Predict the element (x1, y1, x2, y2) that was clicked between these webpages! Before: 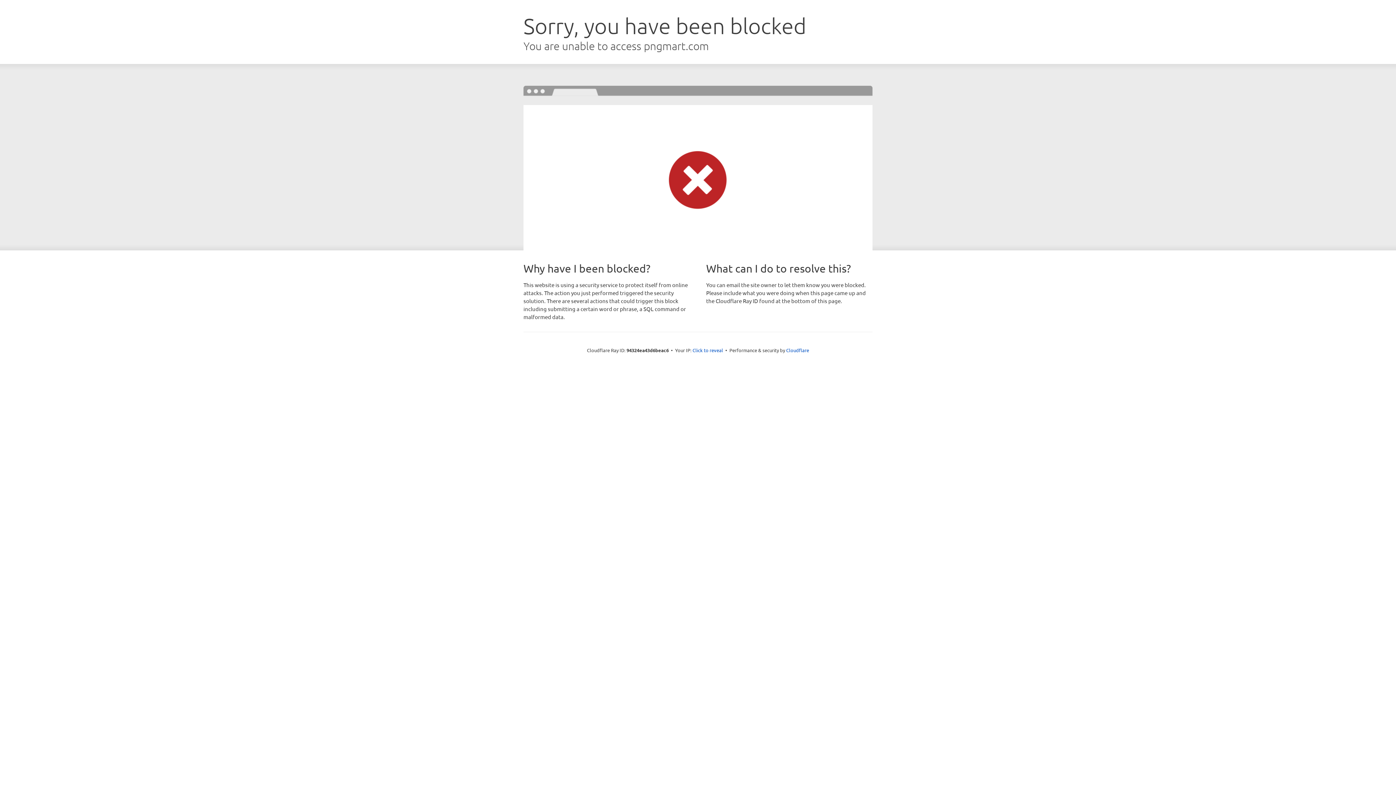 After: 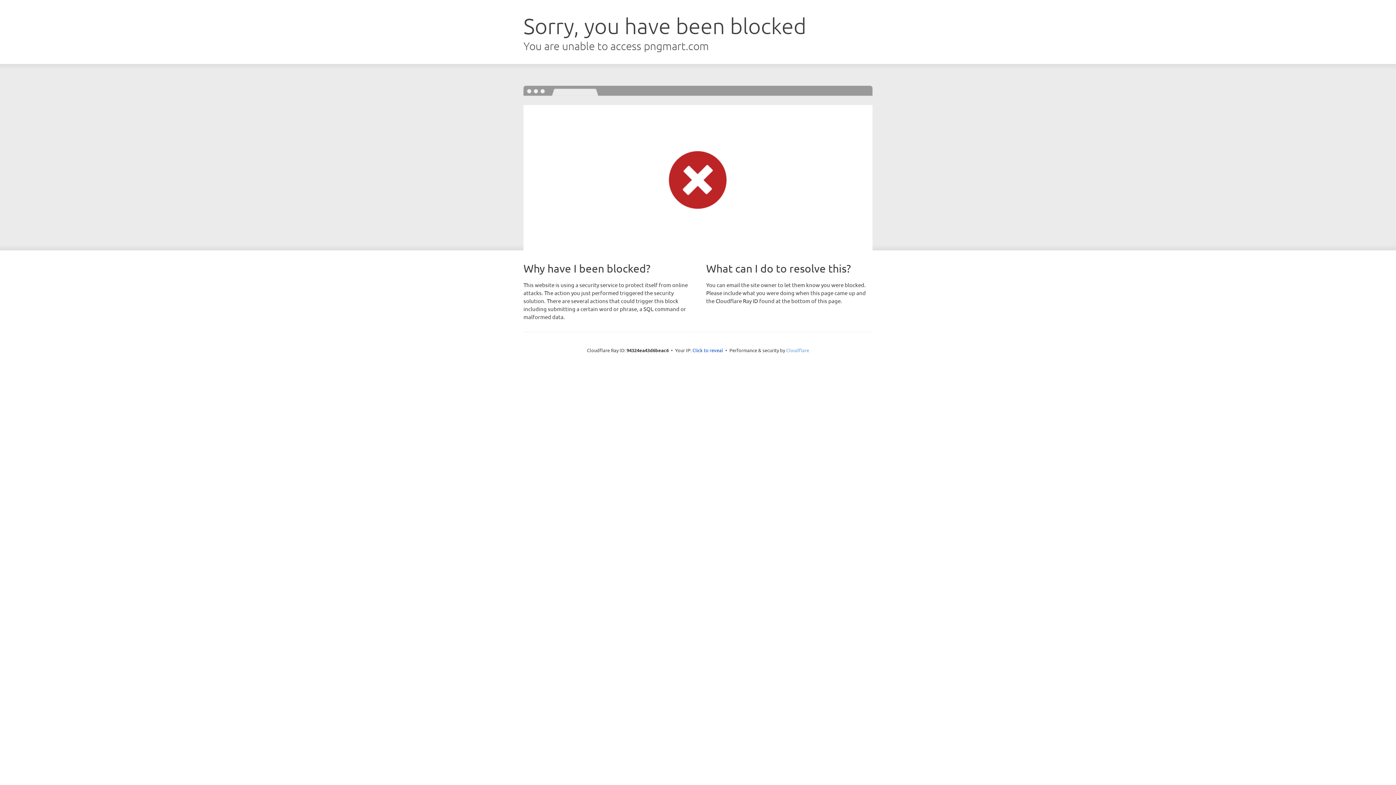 Action: label: Cloudflare bbox: (786, 347, 809, 353)